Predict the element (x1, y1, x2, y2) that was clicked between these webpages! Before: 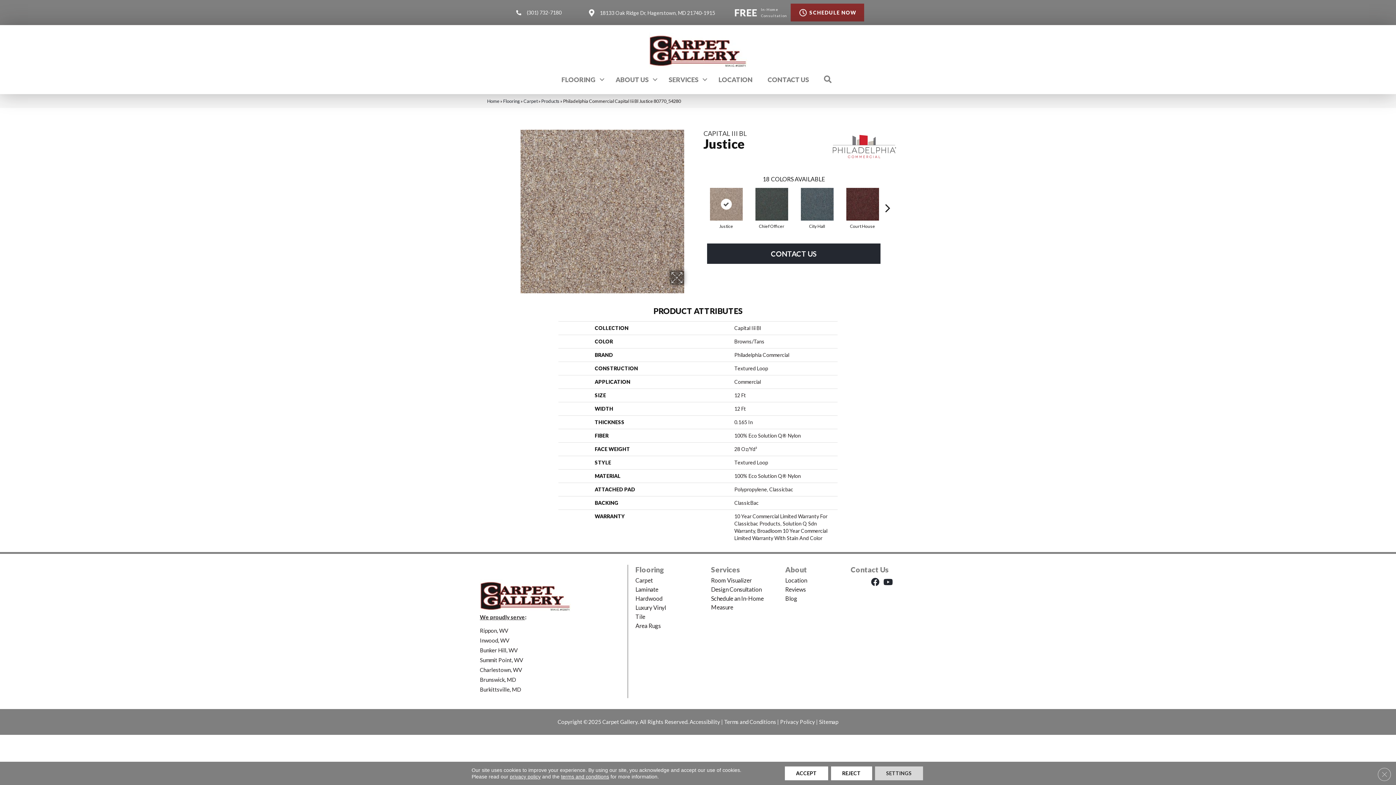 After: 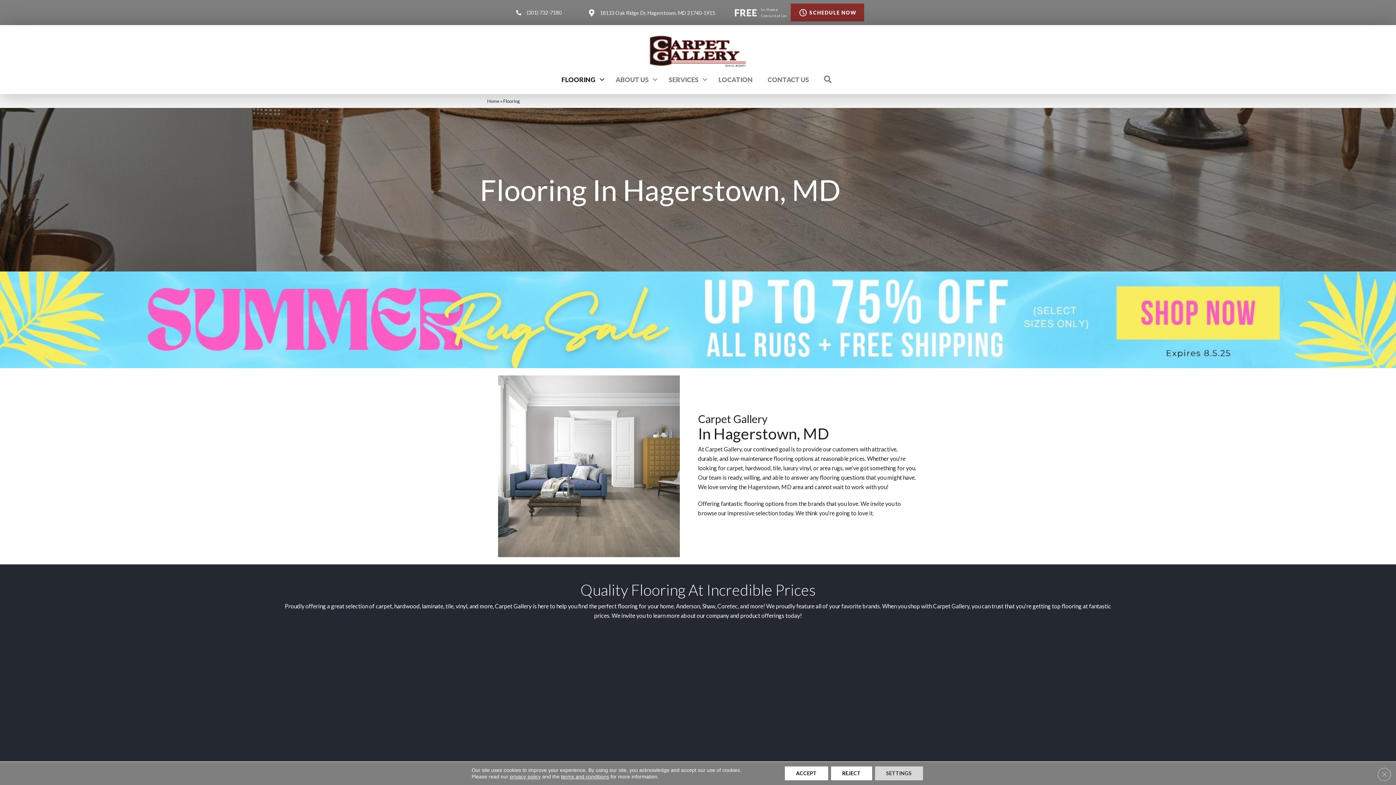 Action: label: Flooring bbox: (635, 565, 664, 574)